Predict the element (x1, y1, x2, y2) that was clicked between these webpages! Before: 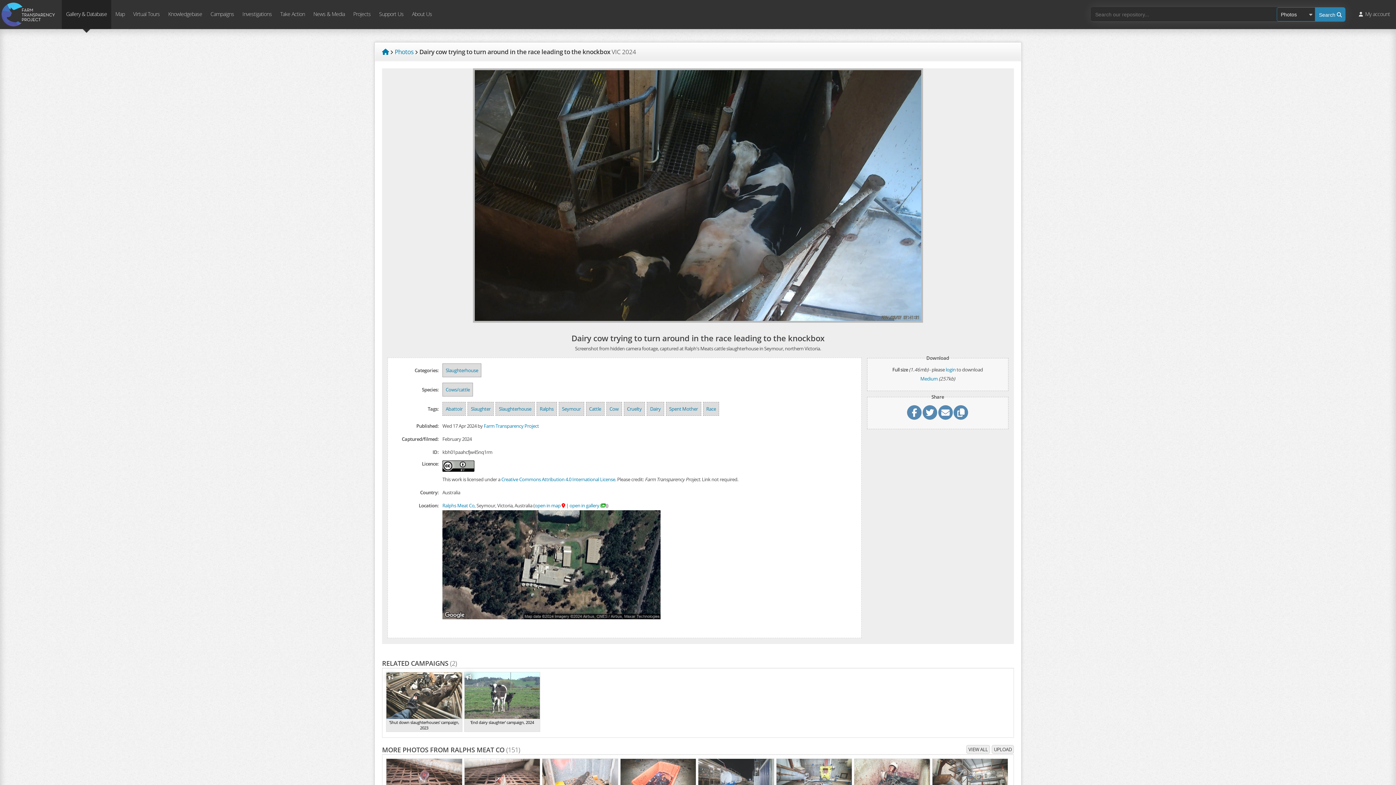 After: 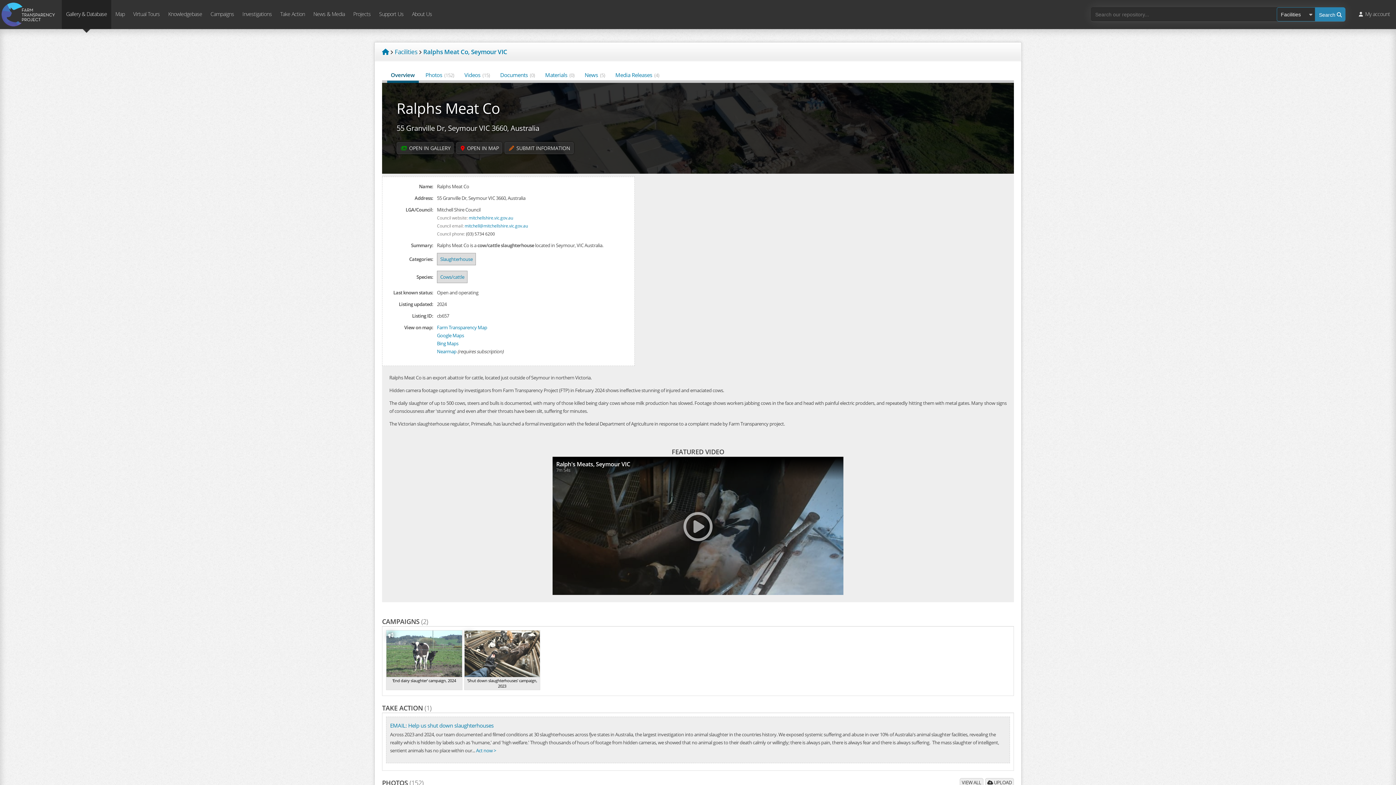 Action: label: Ralphs Meat Co bbox: (442, 502, 474, 509)